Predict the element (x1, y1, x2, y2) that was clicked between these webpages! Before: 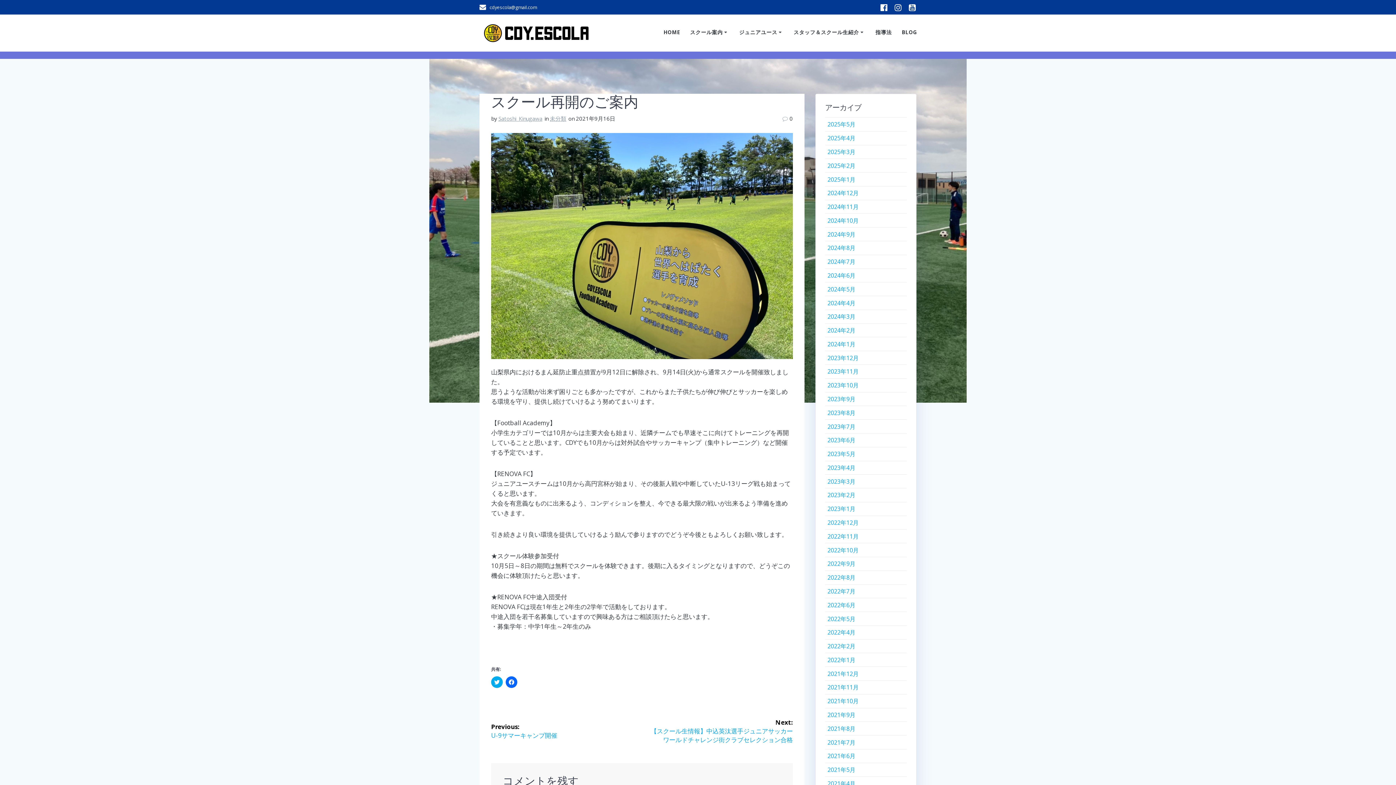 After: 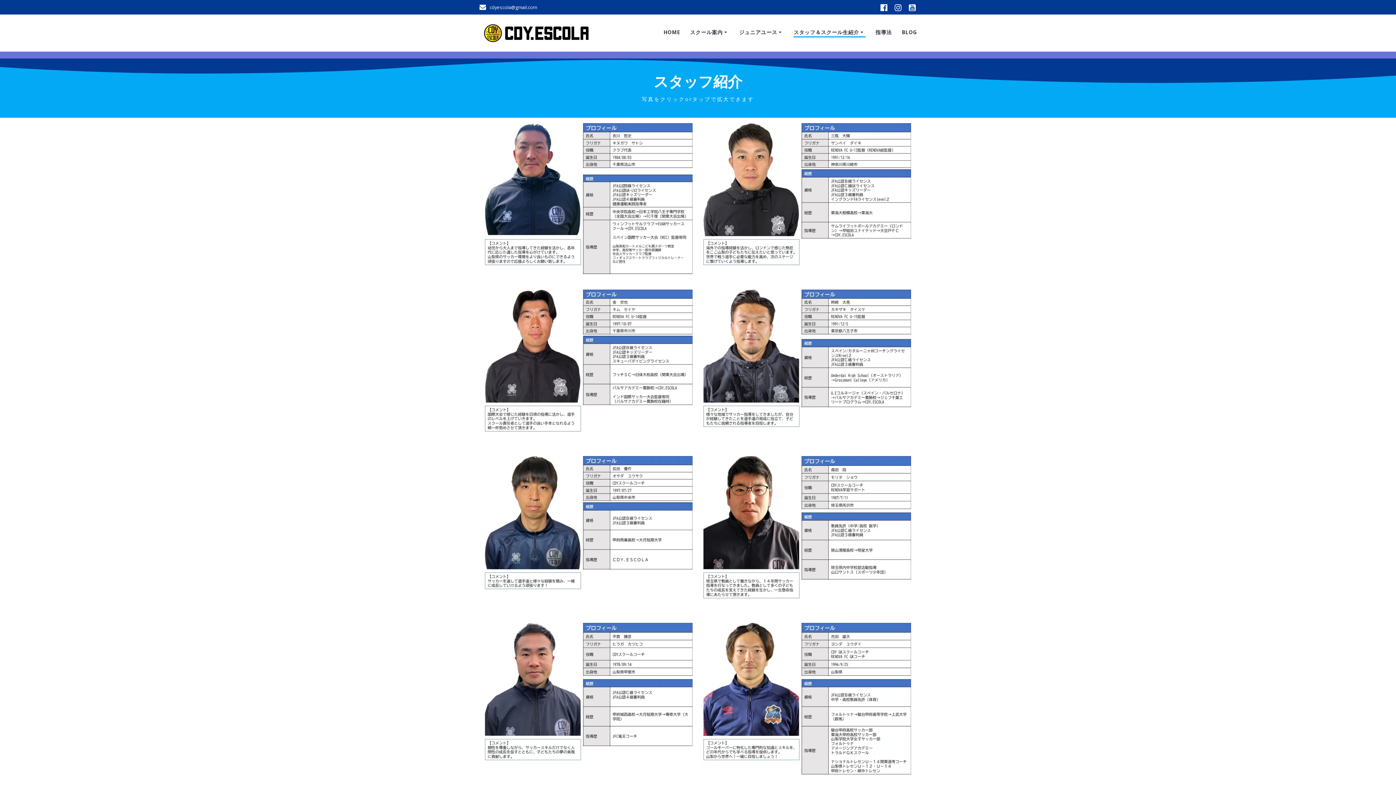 Action: bbox: (793, 28, 865, 37) label: スタッフ＆スクール生紹介